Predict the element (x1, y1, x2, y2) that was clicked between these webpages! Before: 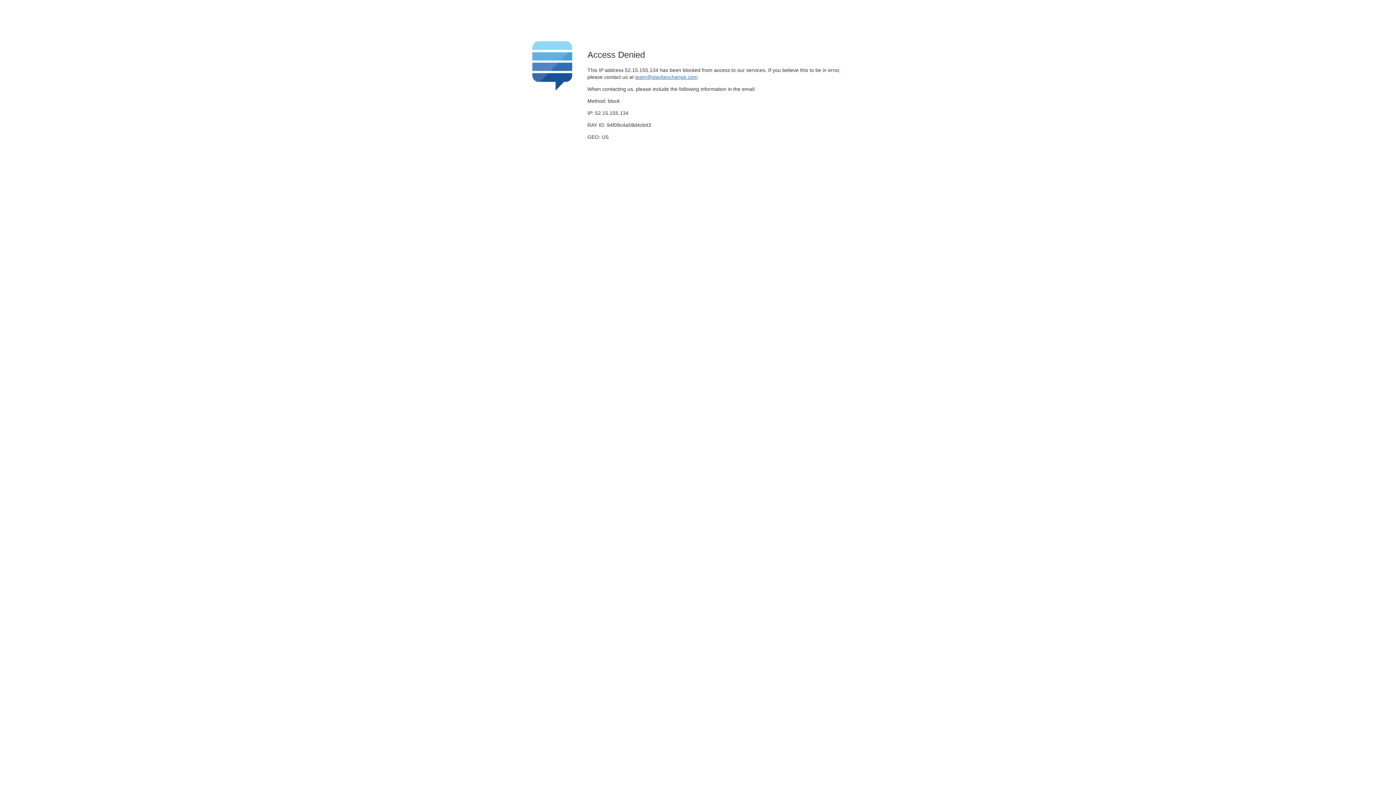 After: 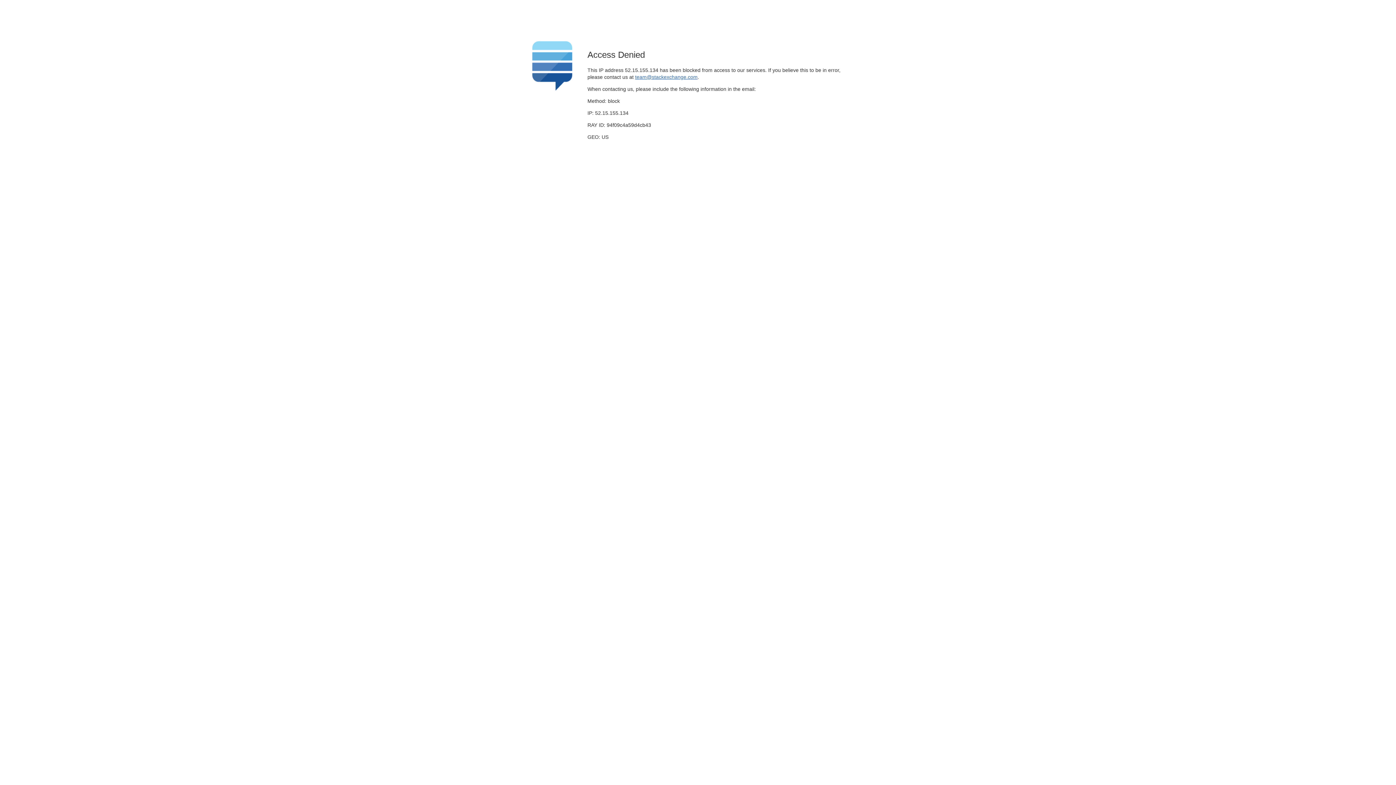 Action: label: team@stackexchange.com bbox: (635, 74, 697, 79)